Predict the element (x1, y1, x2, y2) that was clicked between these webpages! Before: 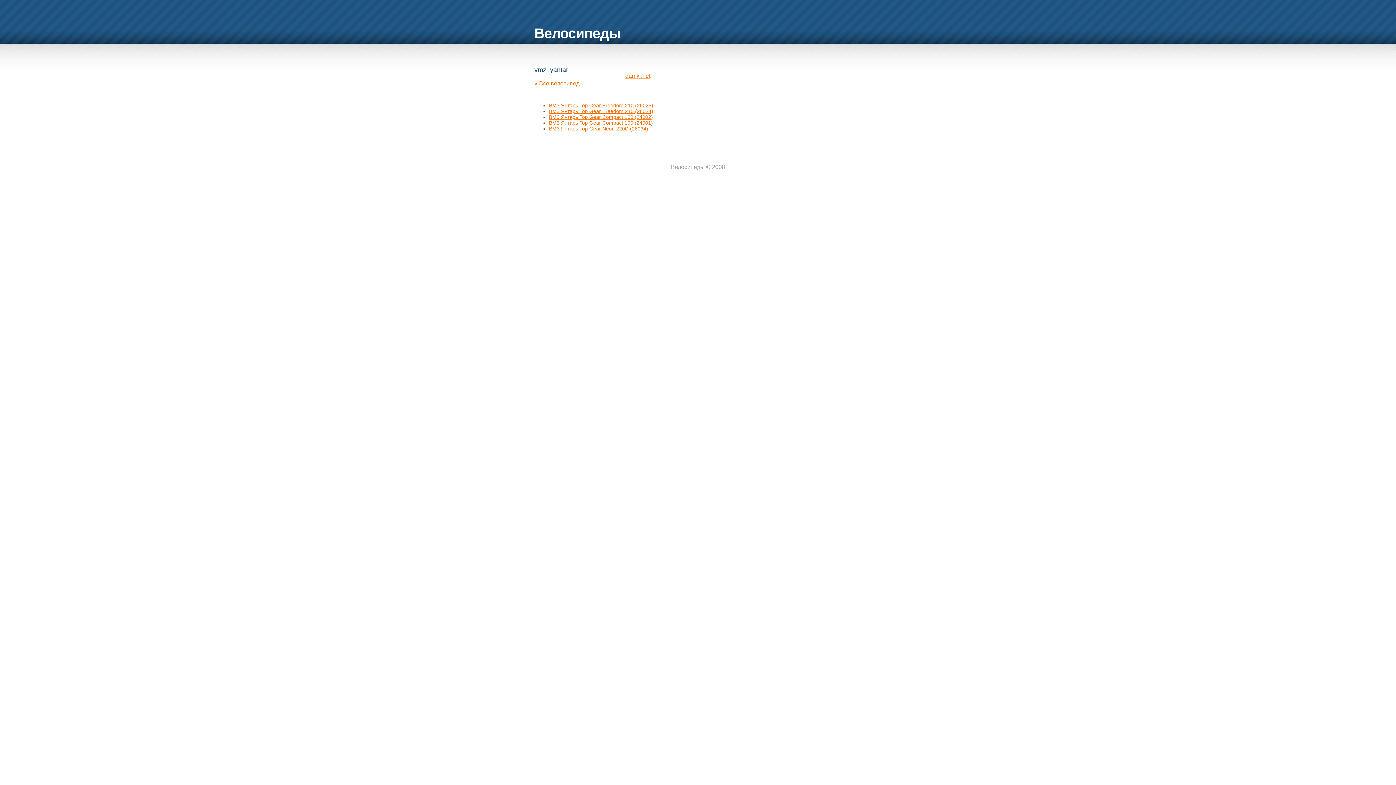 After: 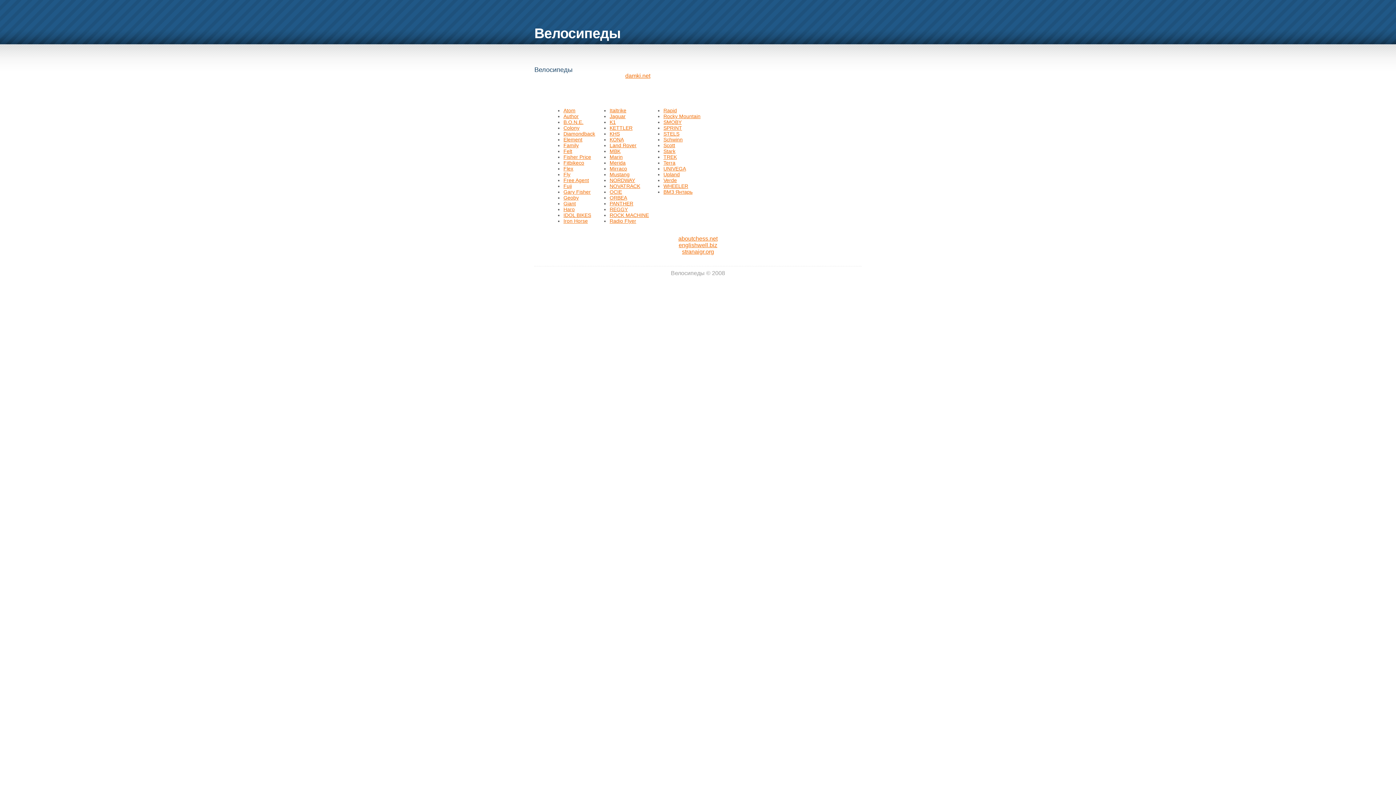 Action: label: Велосипеды bbox: (534, 25, 620, 41)